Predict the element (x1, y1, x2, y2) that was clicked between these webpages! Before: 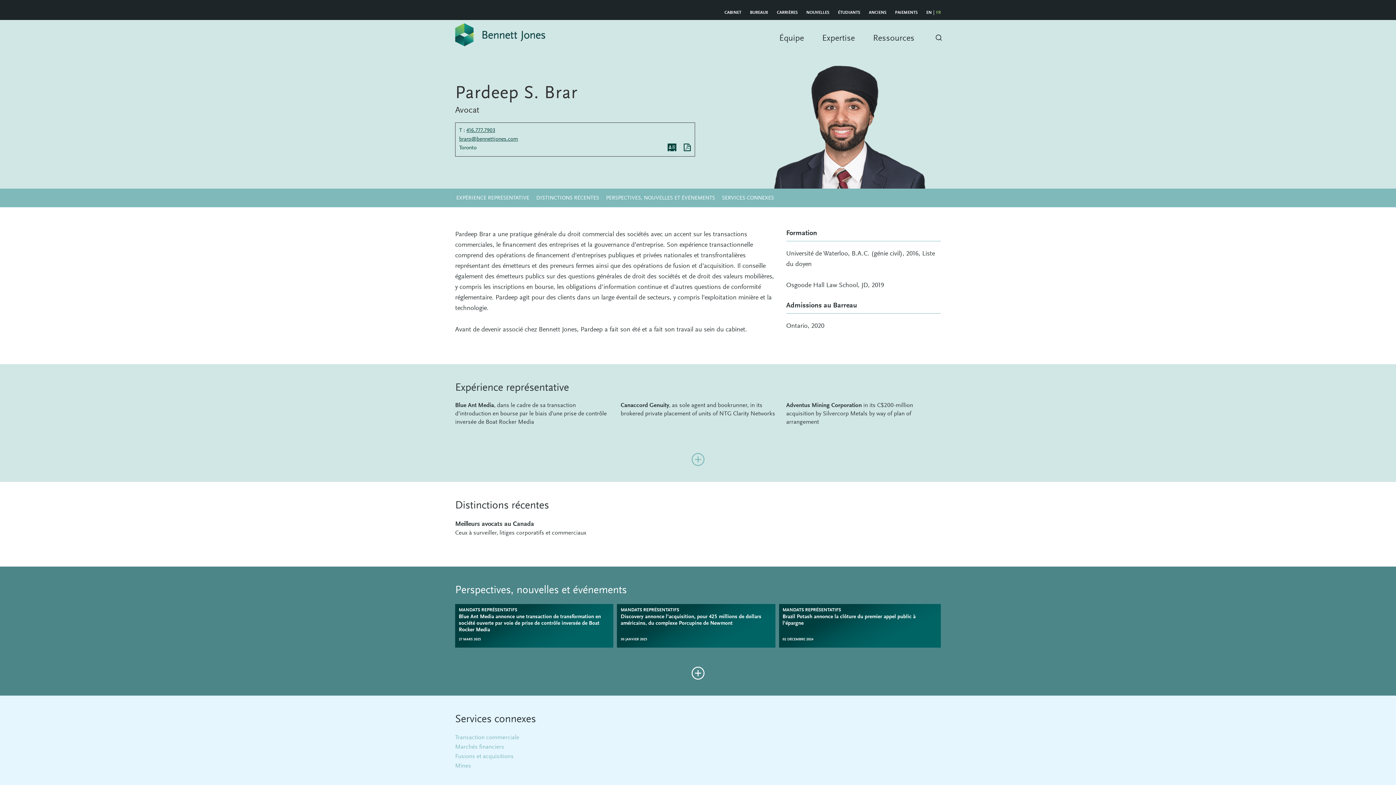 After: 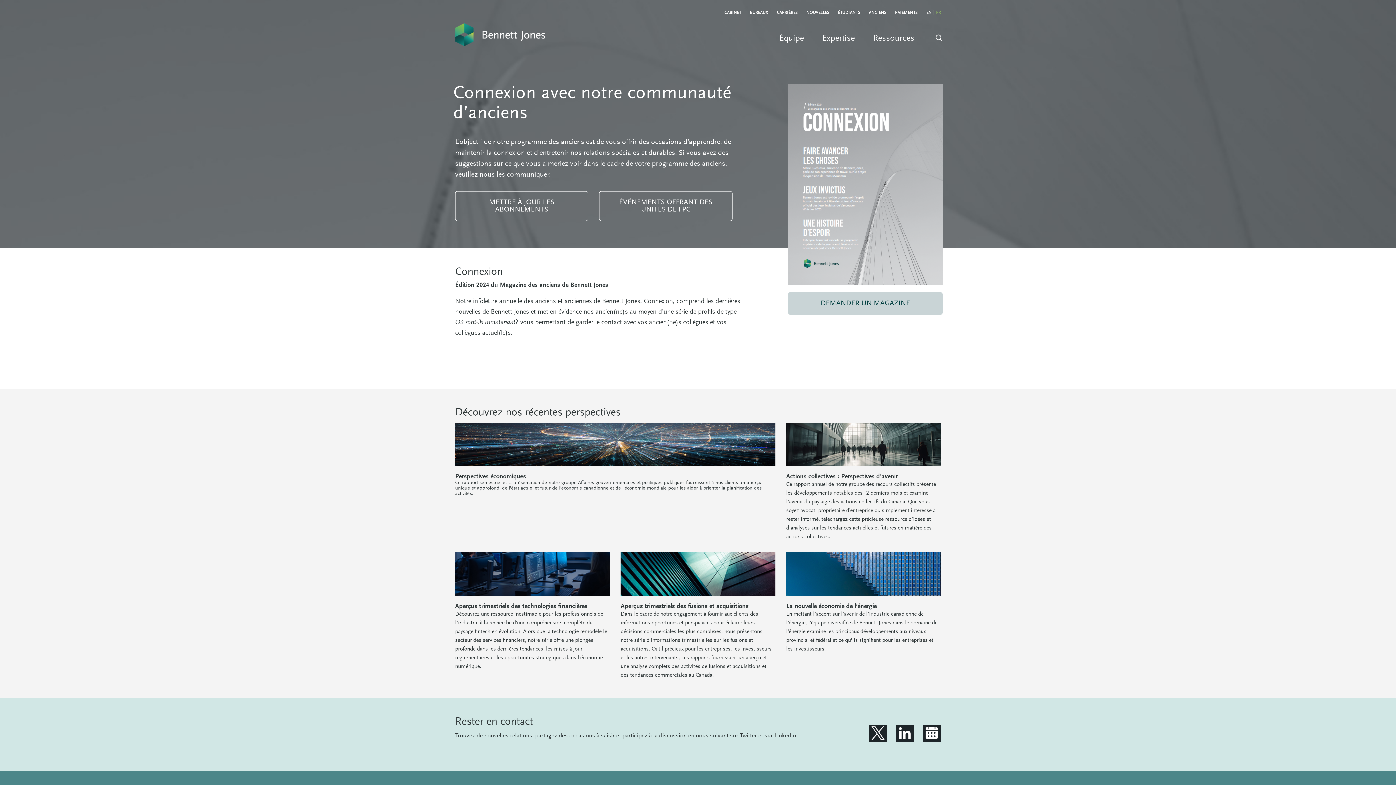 Action: bbox: (869, 10, 886, 14) label: ANCIENS